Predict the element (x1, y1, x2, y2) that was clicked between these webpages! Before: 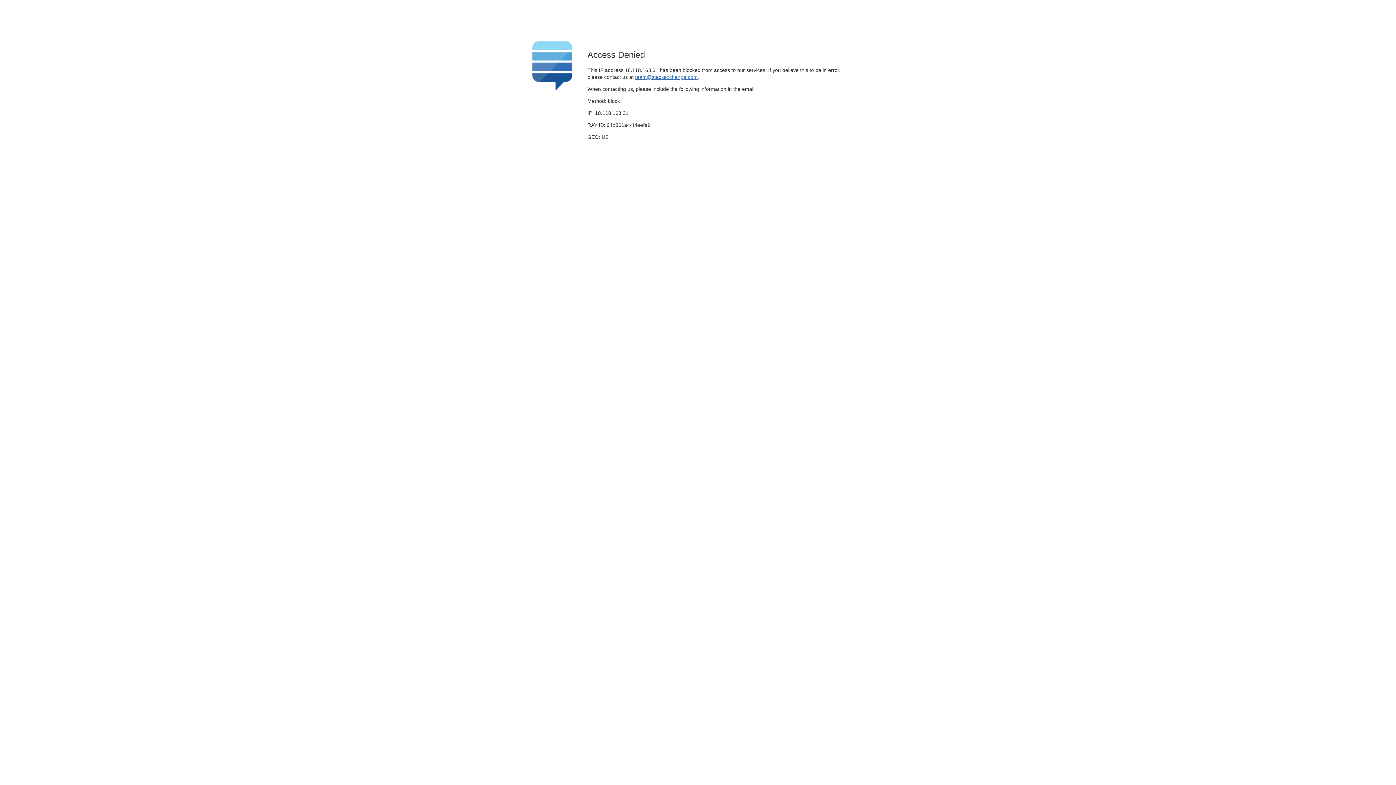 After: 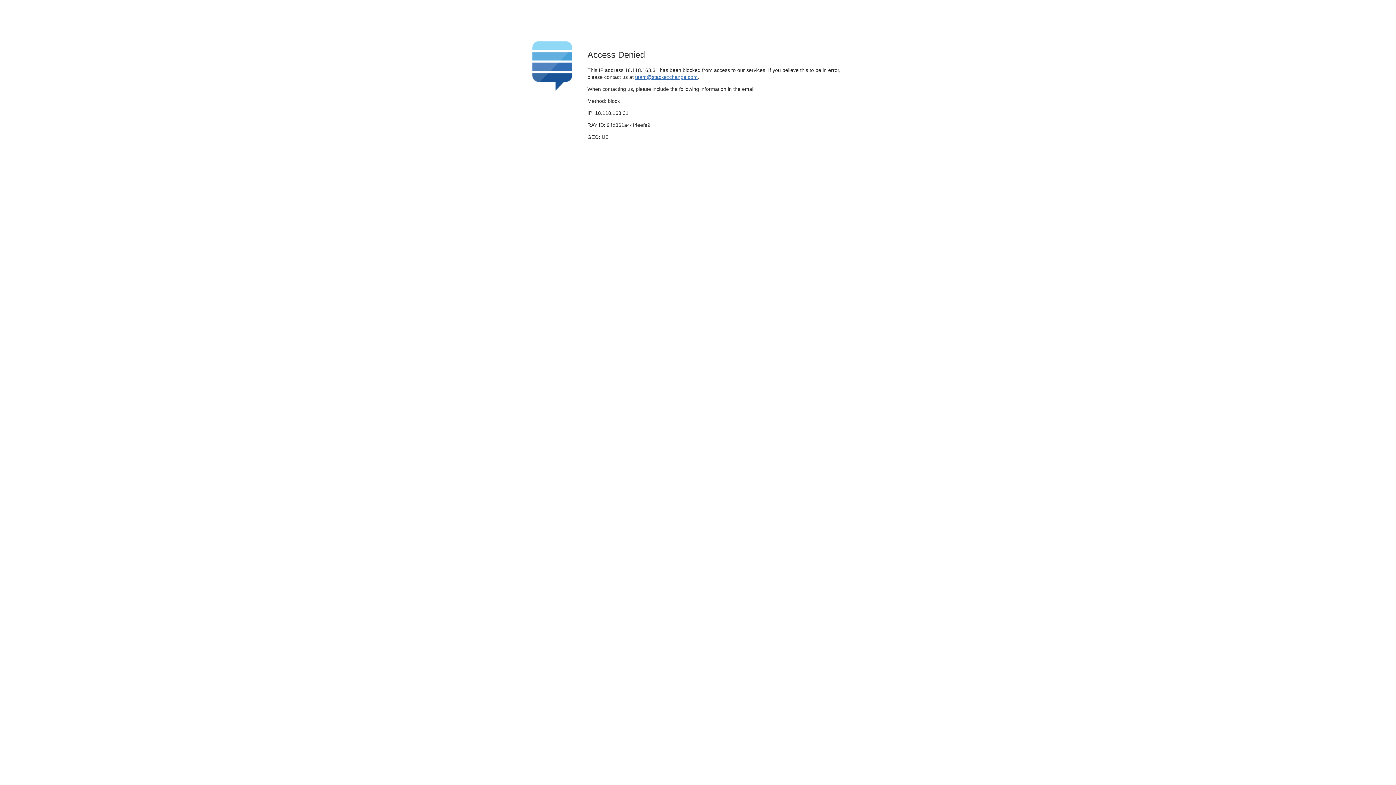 Action: label: team@stackexchange.com bbox: (635, 74, 697, 79)